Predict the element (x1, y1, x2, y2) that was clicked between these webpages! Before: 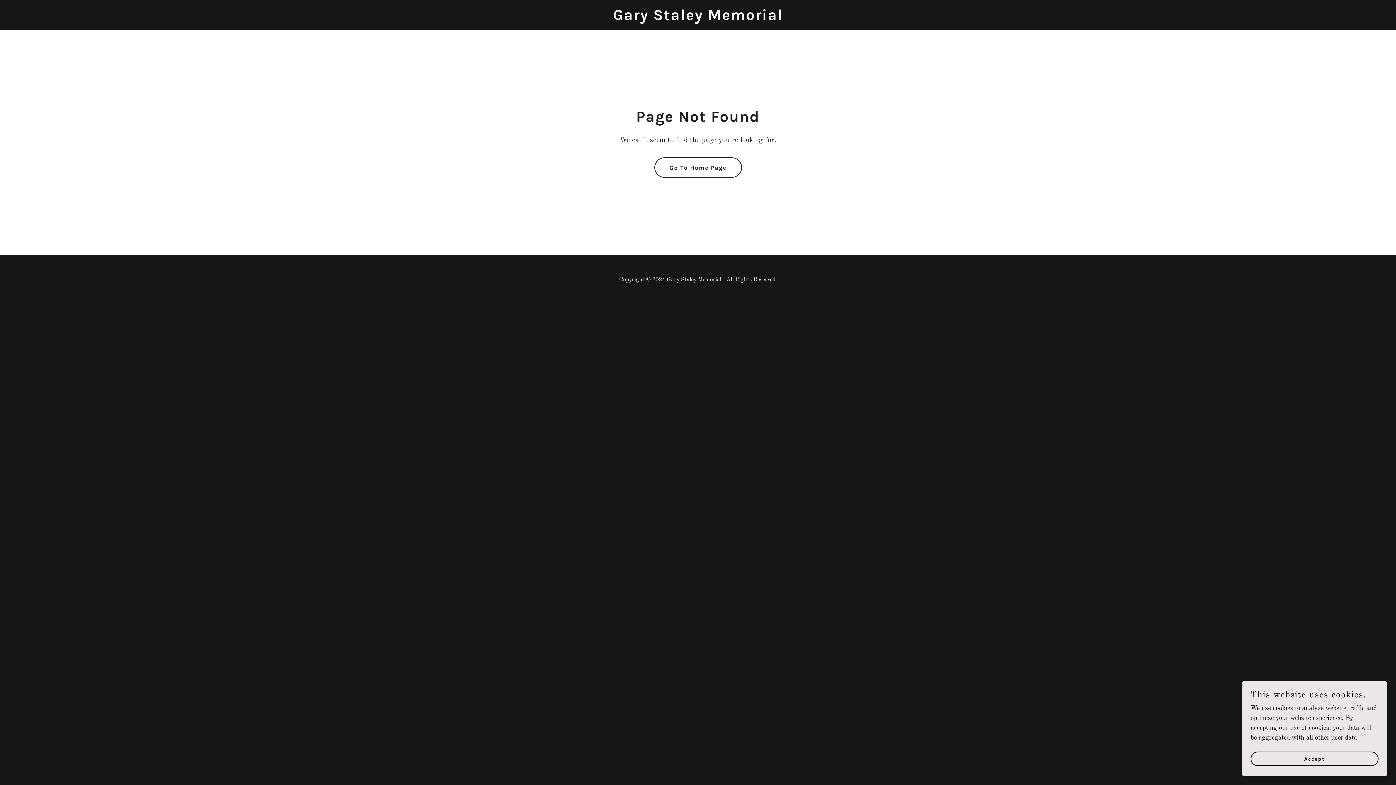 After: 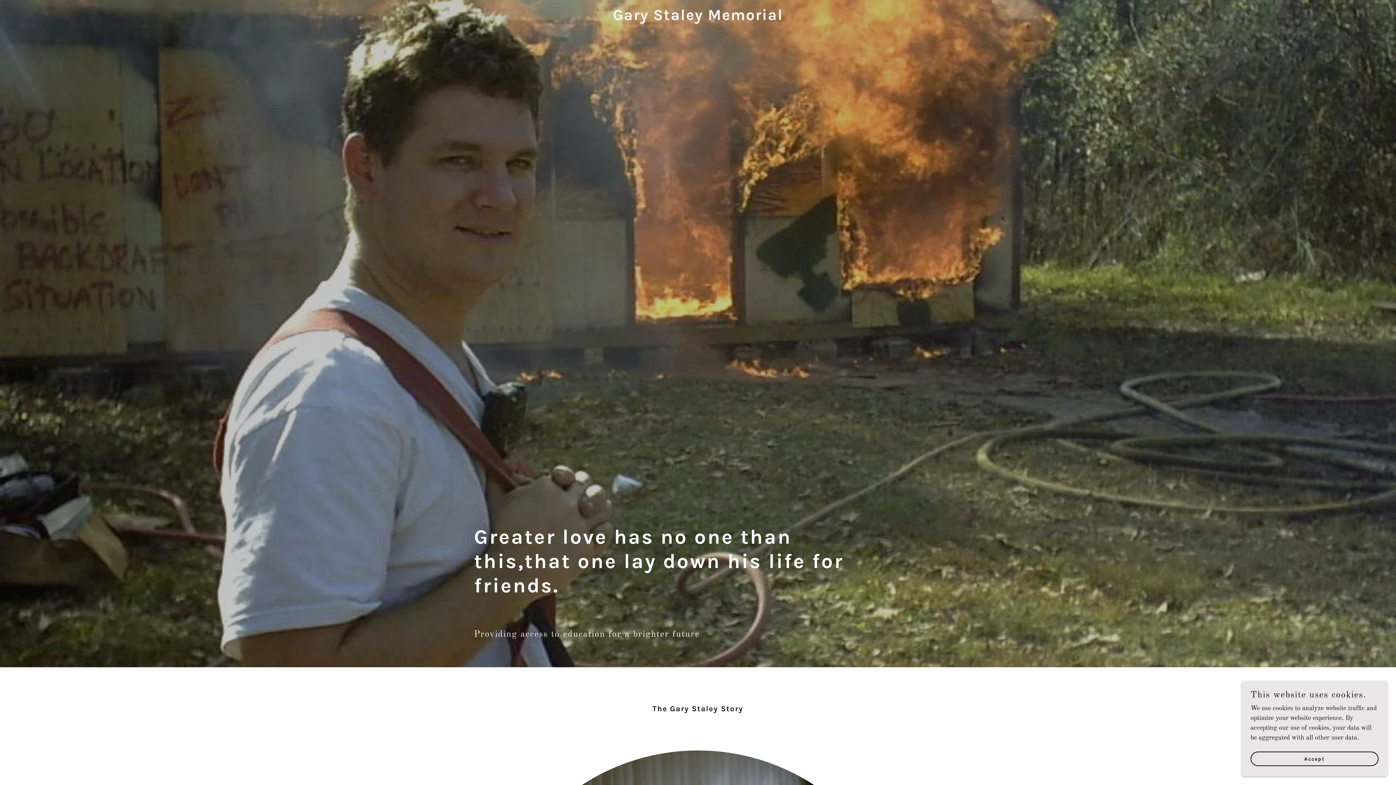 Action: label: Gary Staley Memorial bbox: (482, 14, 913, 21)